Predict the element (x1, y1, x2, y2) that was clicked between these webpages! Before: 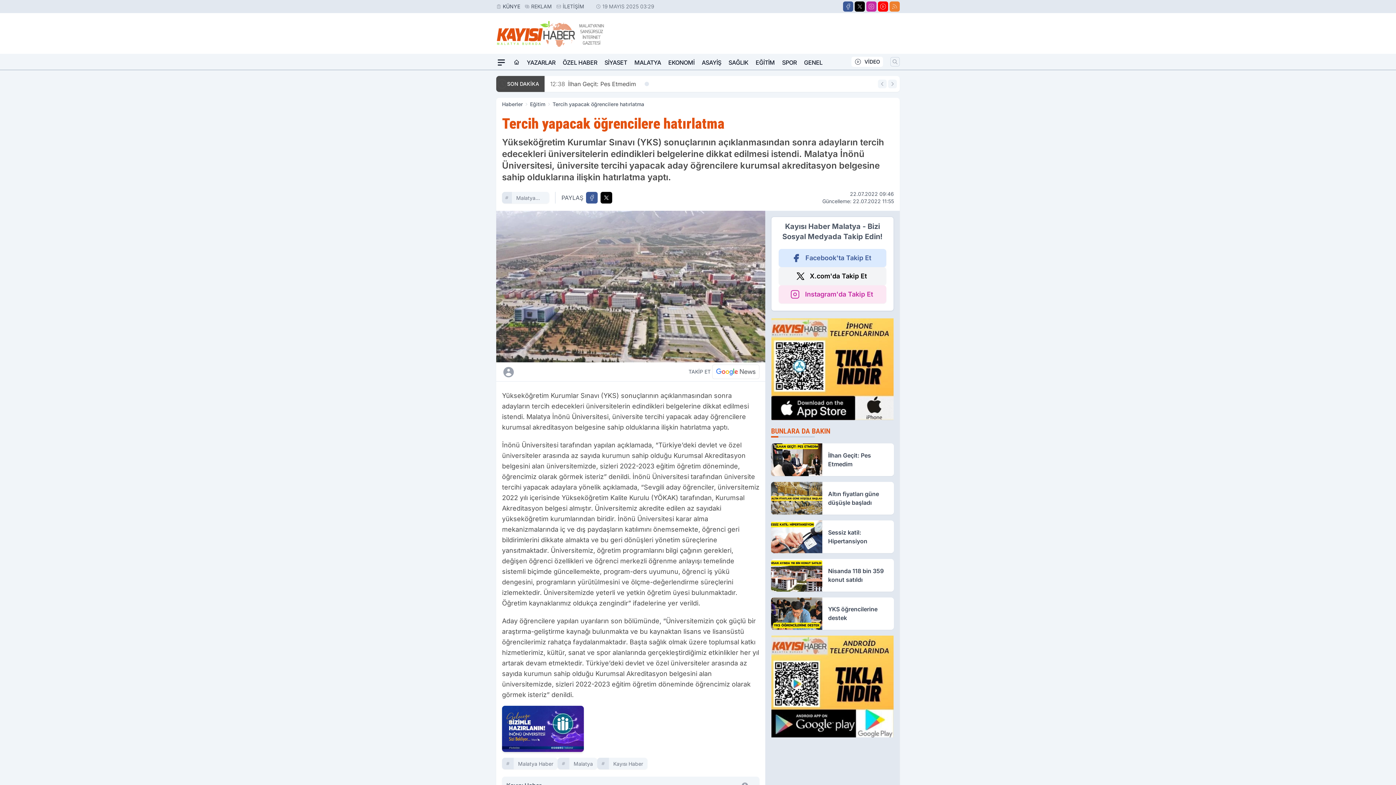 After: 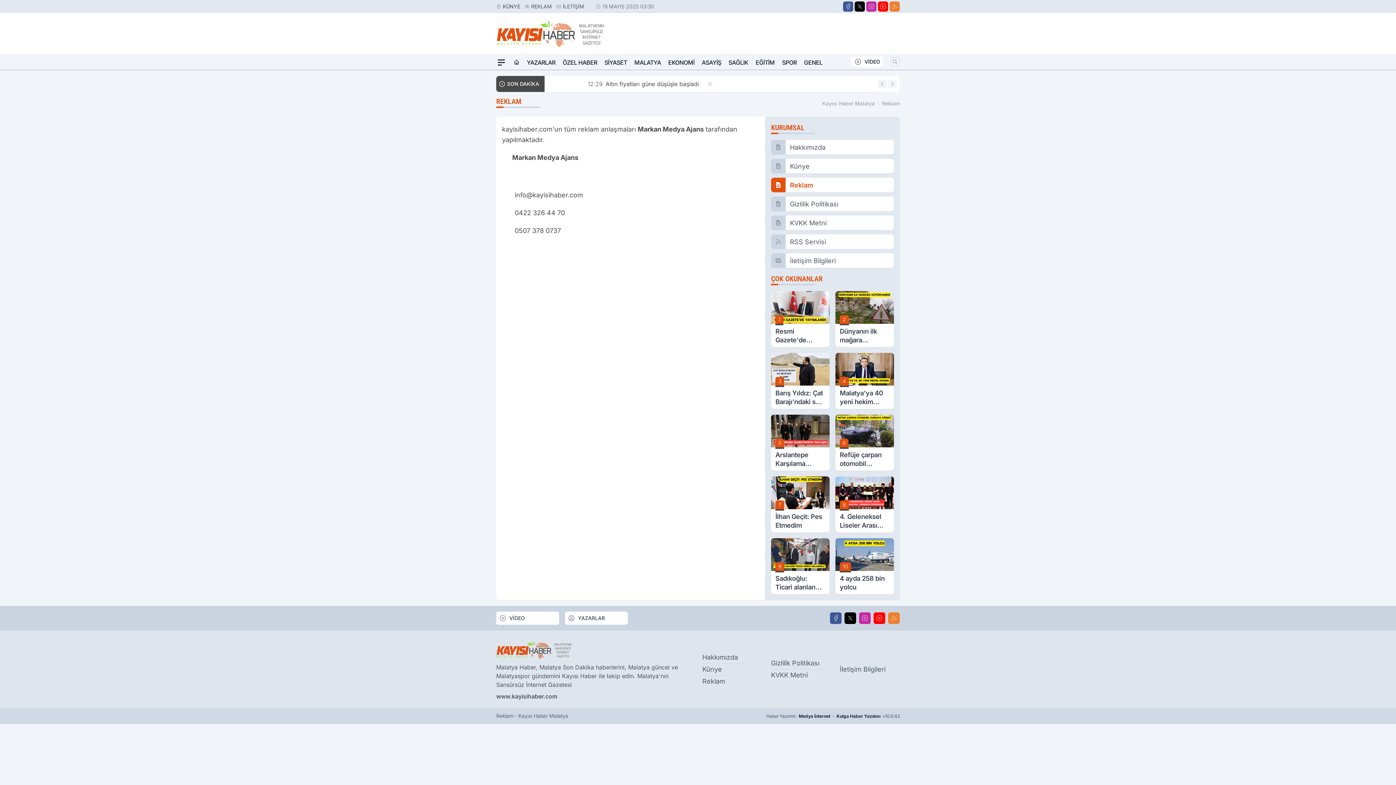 Action: label: REKLAM bbox: (531, 2, 552, 10)